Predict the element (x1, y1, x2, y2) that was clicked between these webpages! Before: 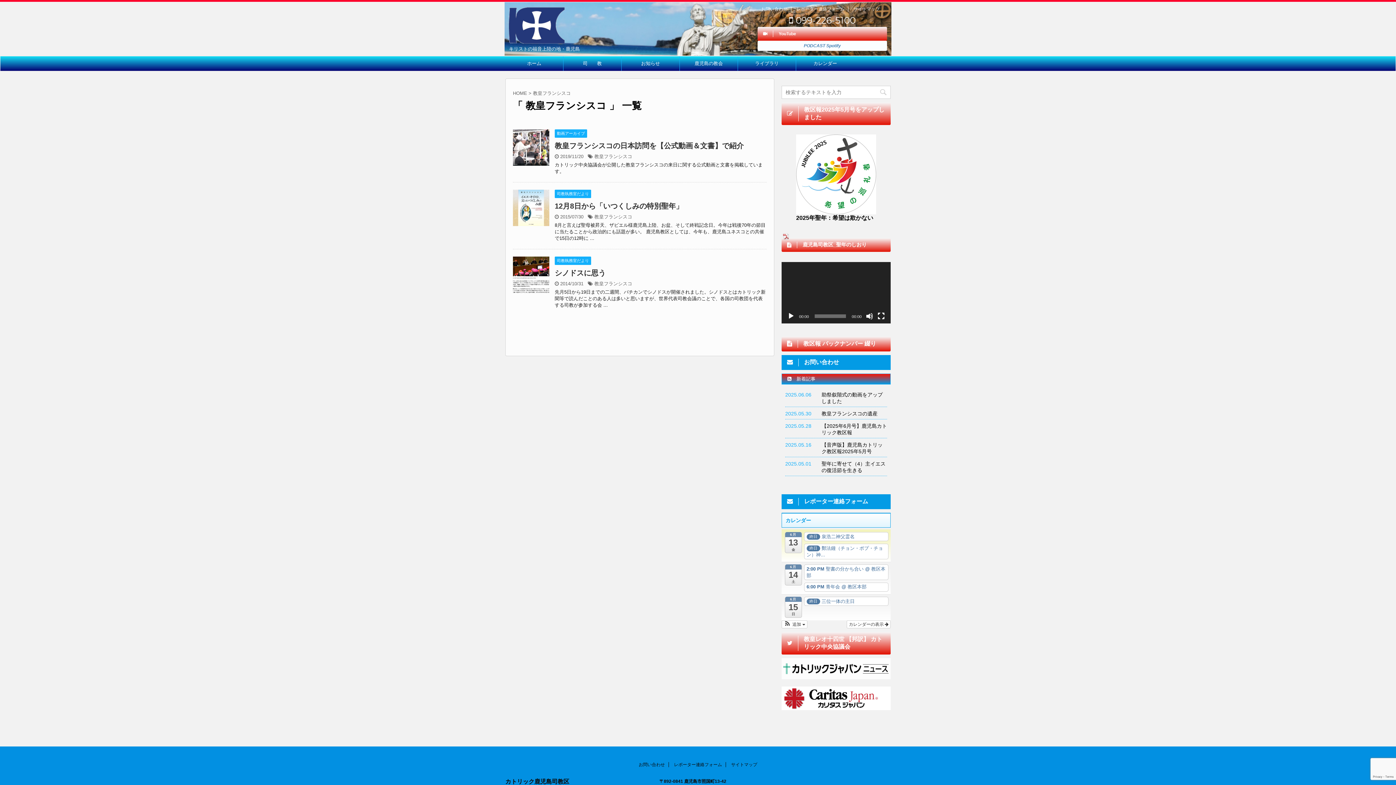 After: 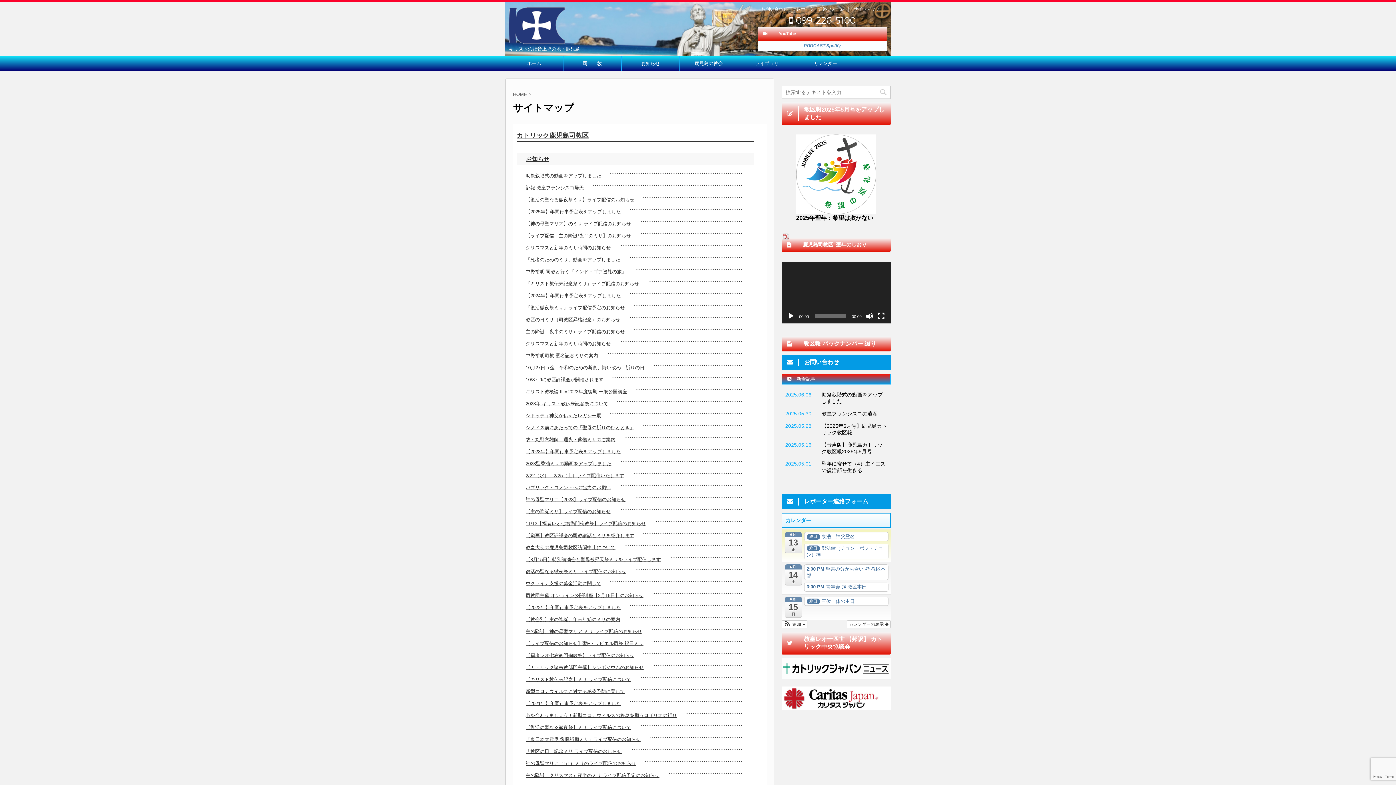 Action: bbox: (853, 6, 880, 11) label: サイトマップ